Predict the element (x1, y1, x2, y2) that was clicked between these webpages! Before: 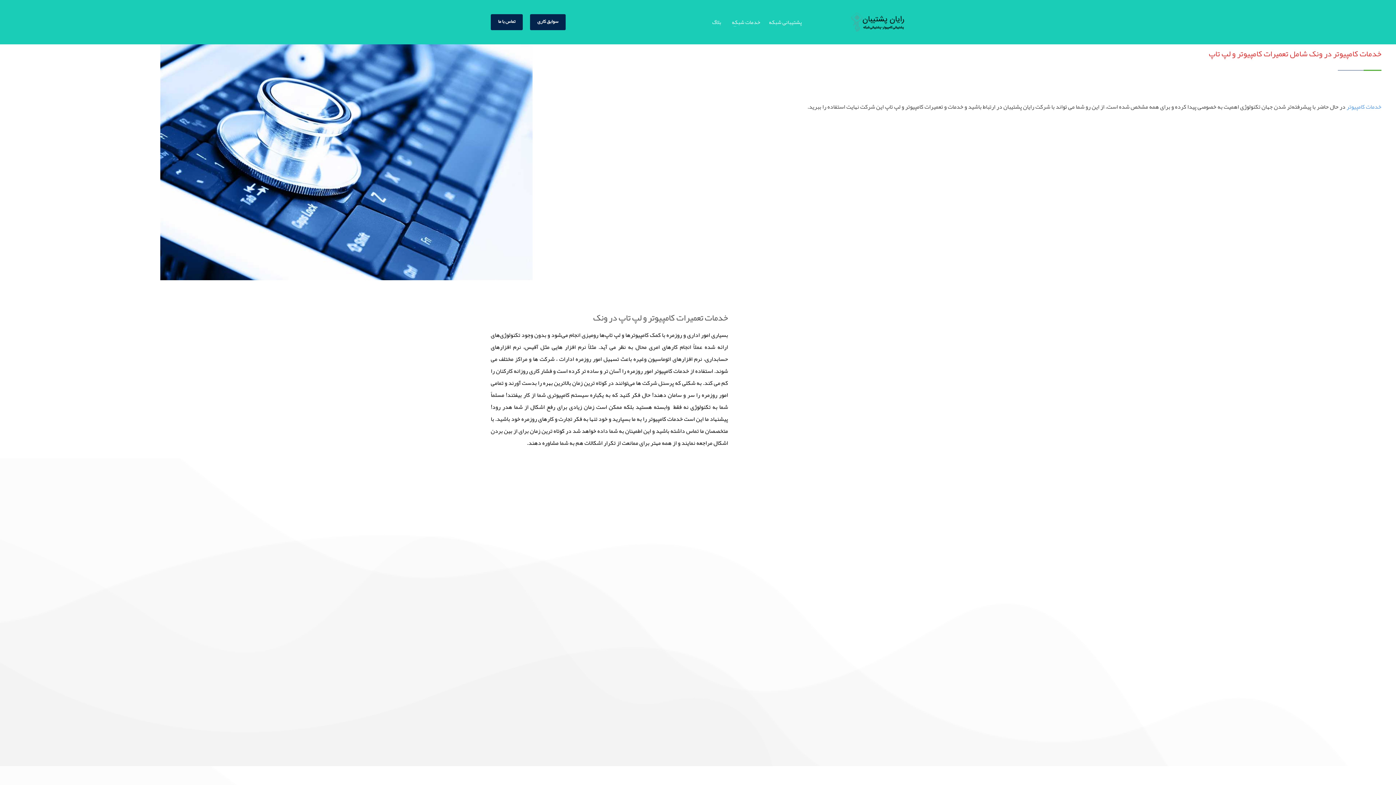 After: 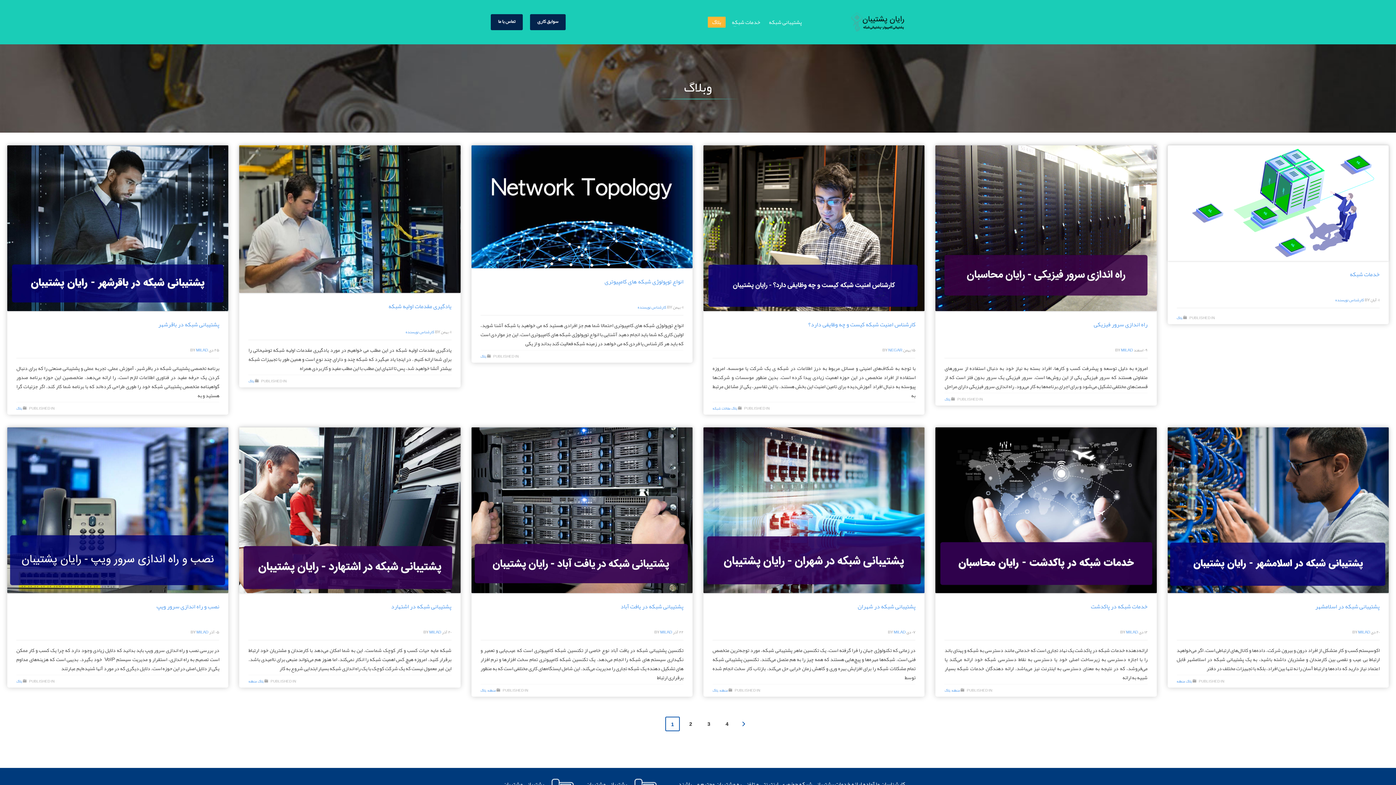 Action: bbox: (708, 17, 725, 26) label: بلاگ